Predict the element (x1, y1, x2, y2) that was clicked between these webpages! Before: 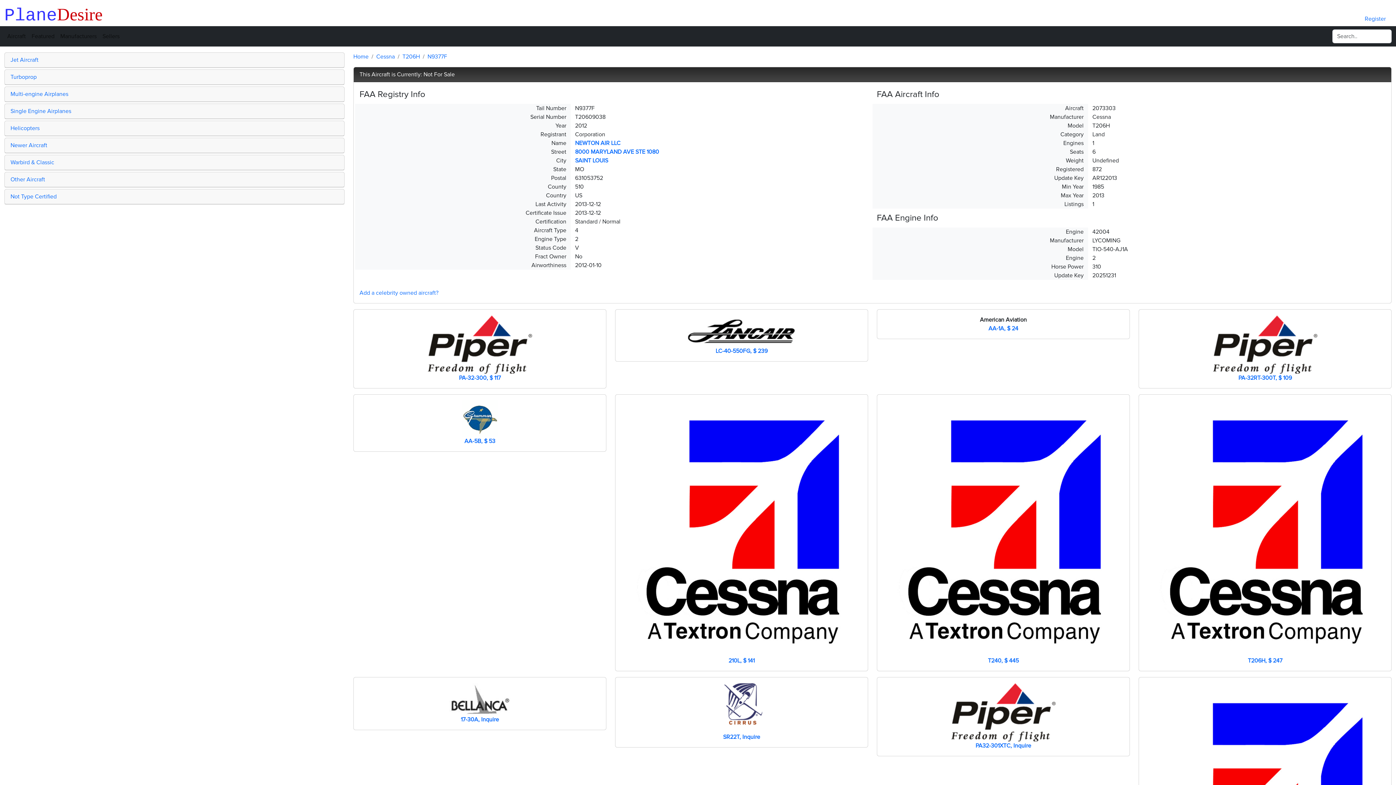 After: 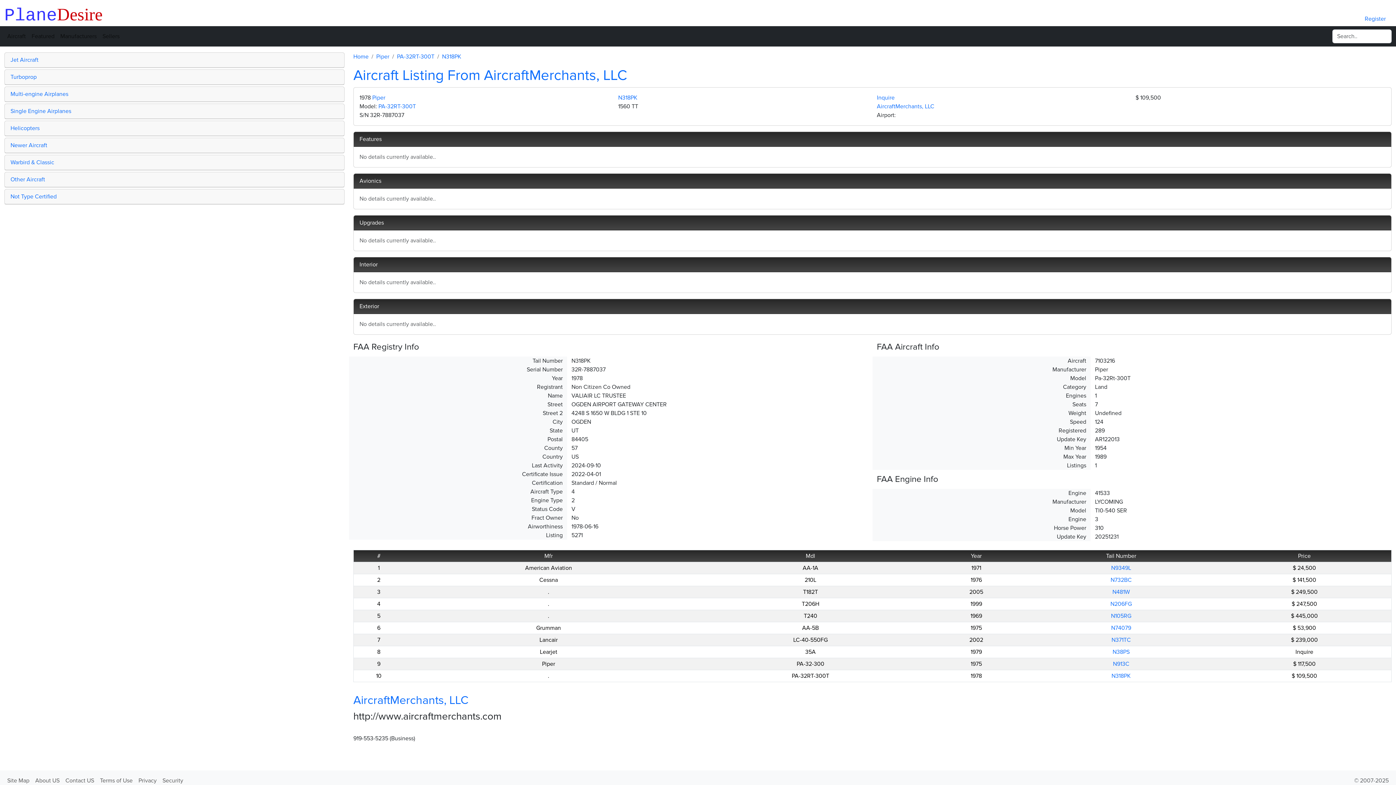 Action: label: PA-32RT-300T, $ 109 bbox: (1238, 374, 1292, 381)